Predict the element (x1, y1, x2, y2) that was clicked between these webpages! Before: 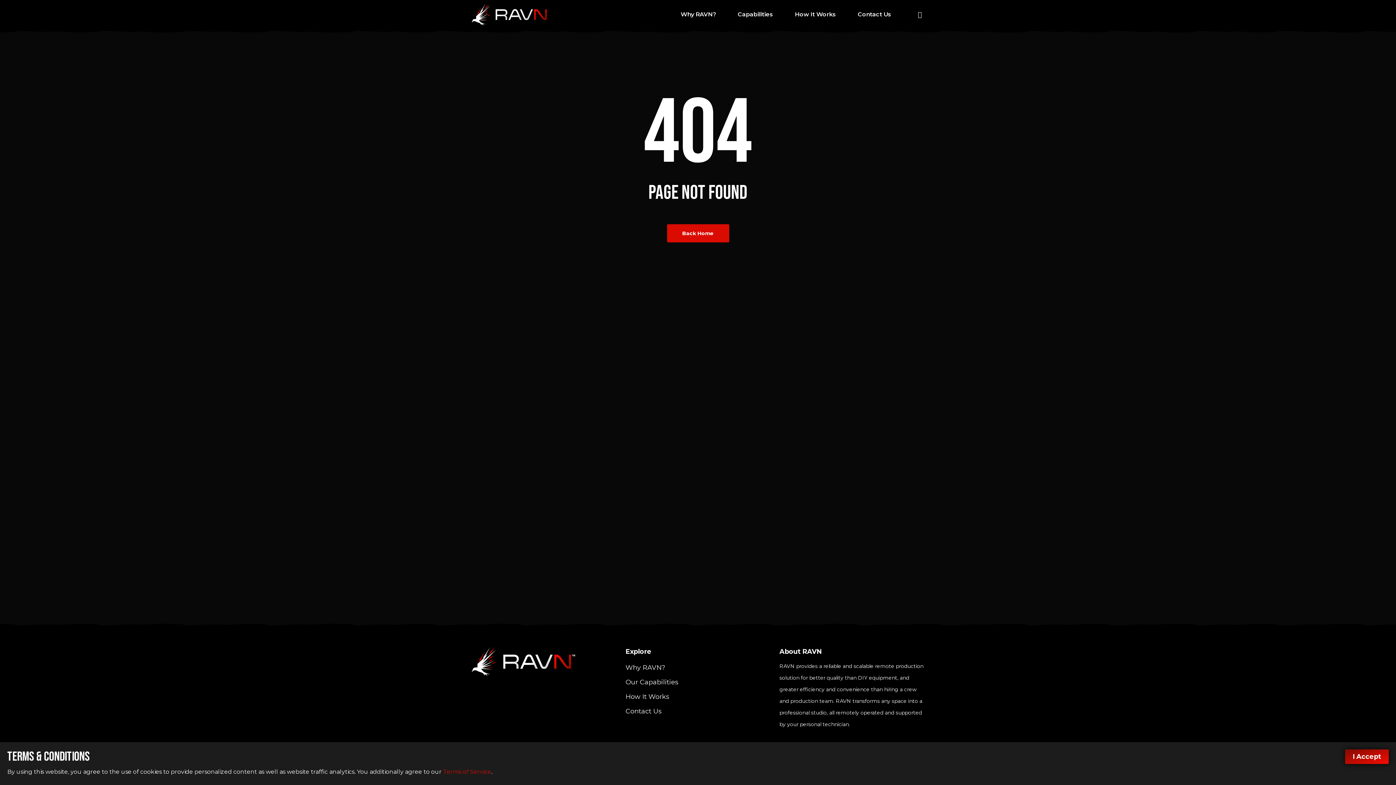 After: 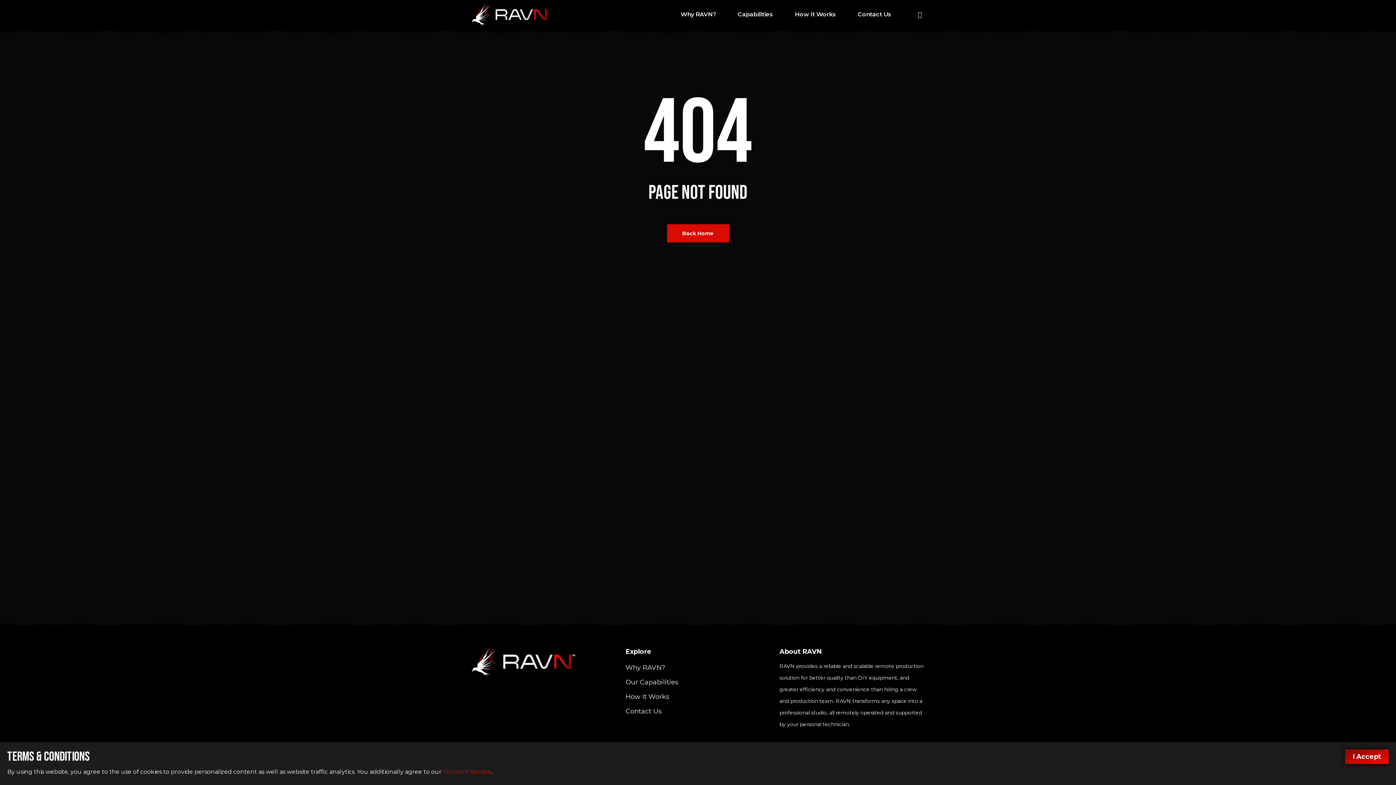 Action: bbox: (443, 768, 491, 775) label: Terms of Service